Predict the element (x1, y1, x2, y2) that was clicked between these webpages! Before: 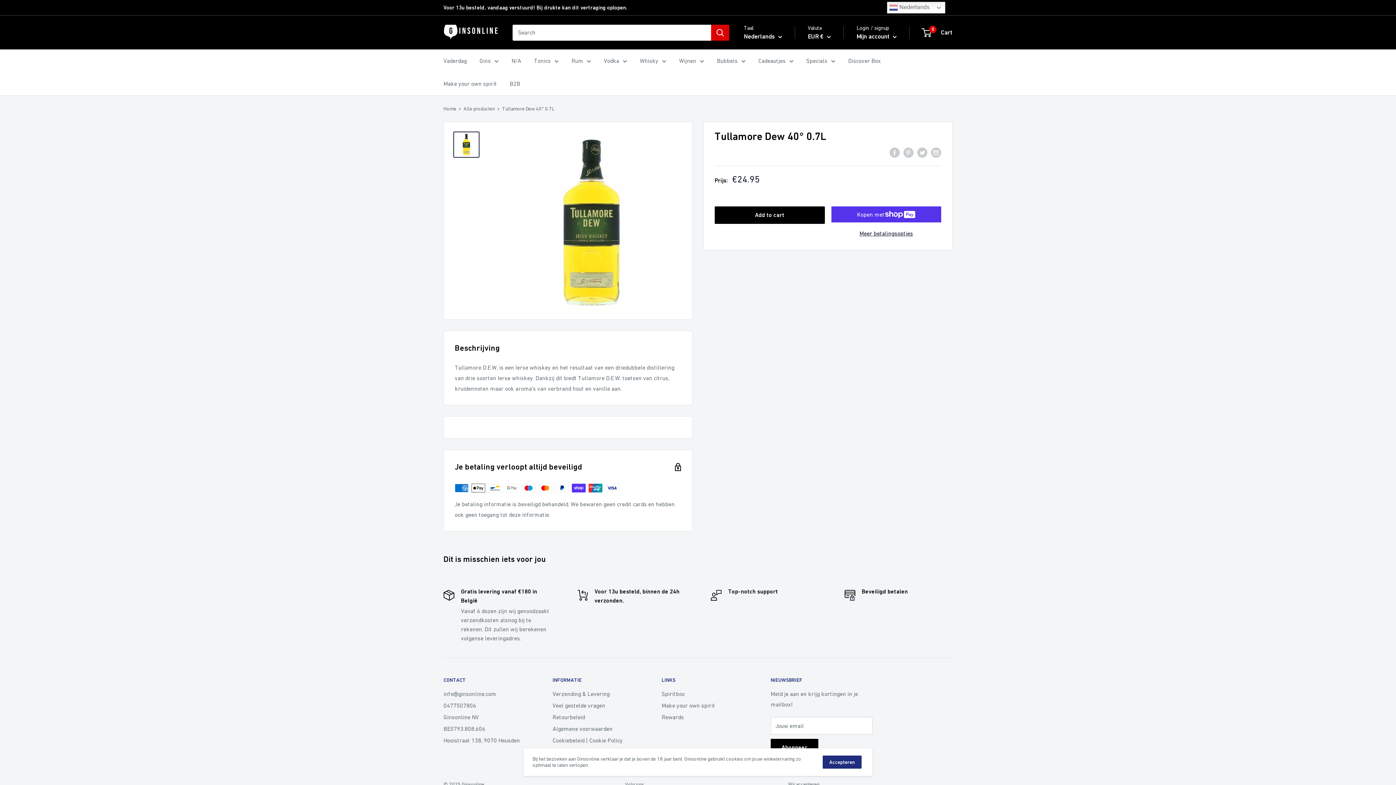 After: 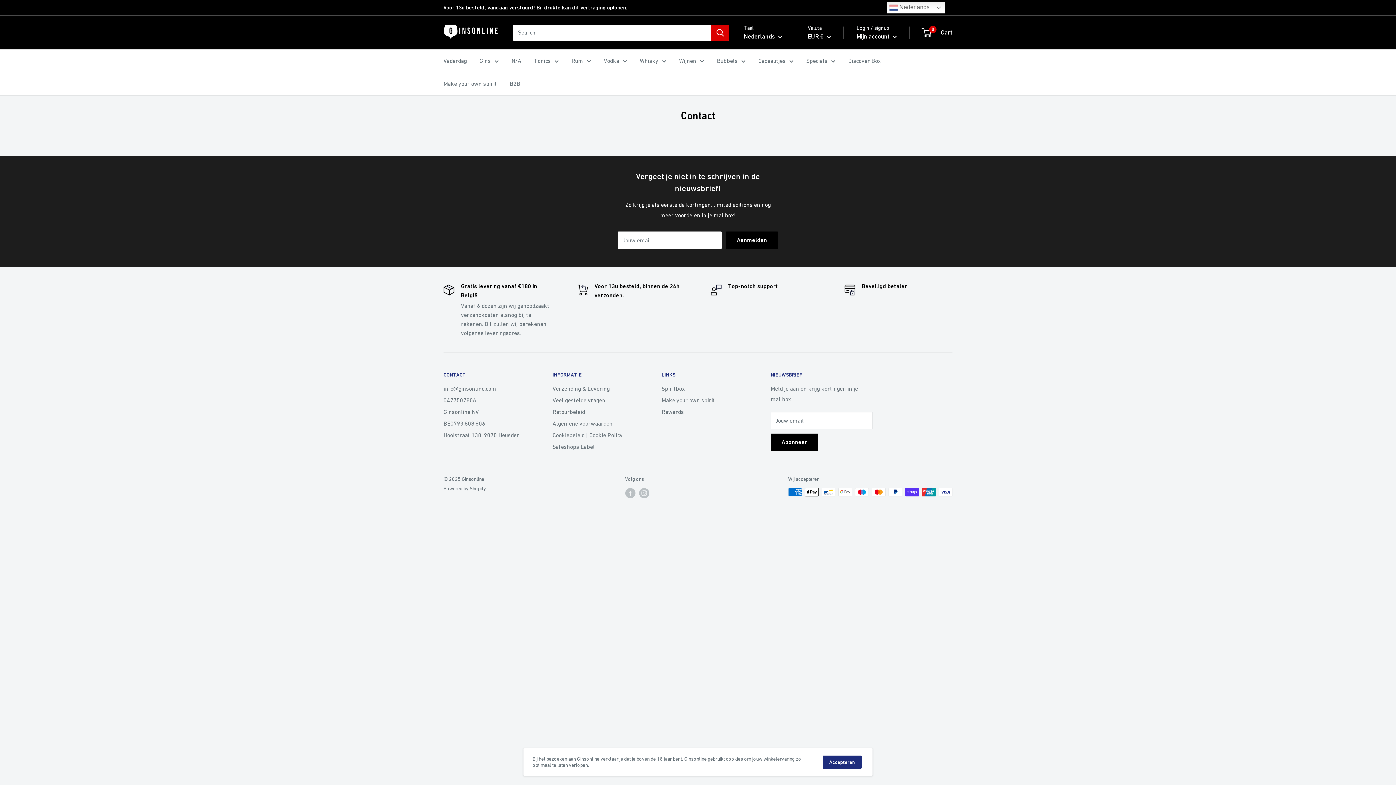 Action: bbox: (443, 723, 527, 734) label: BE0793.808.606